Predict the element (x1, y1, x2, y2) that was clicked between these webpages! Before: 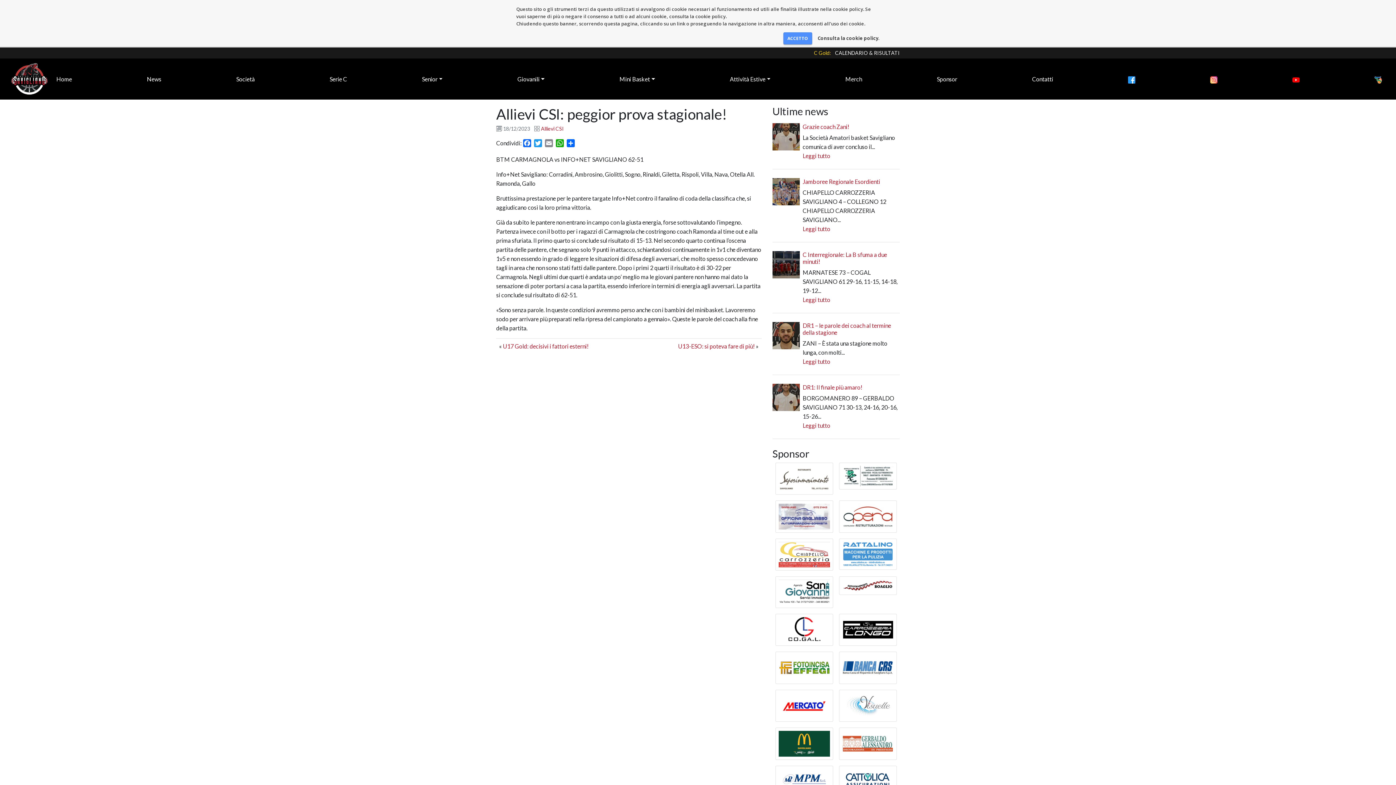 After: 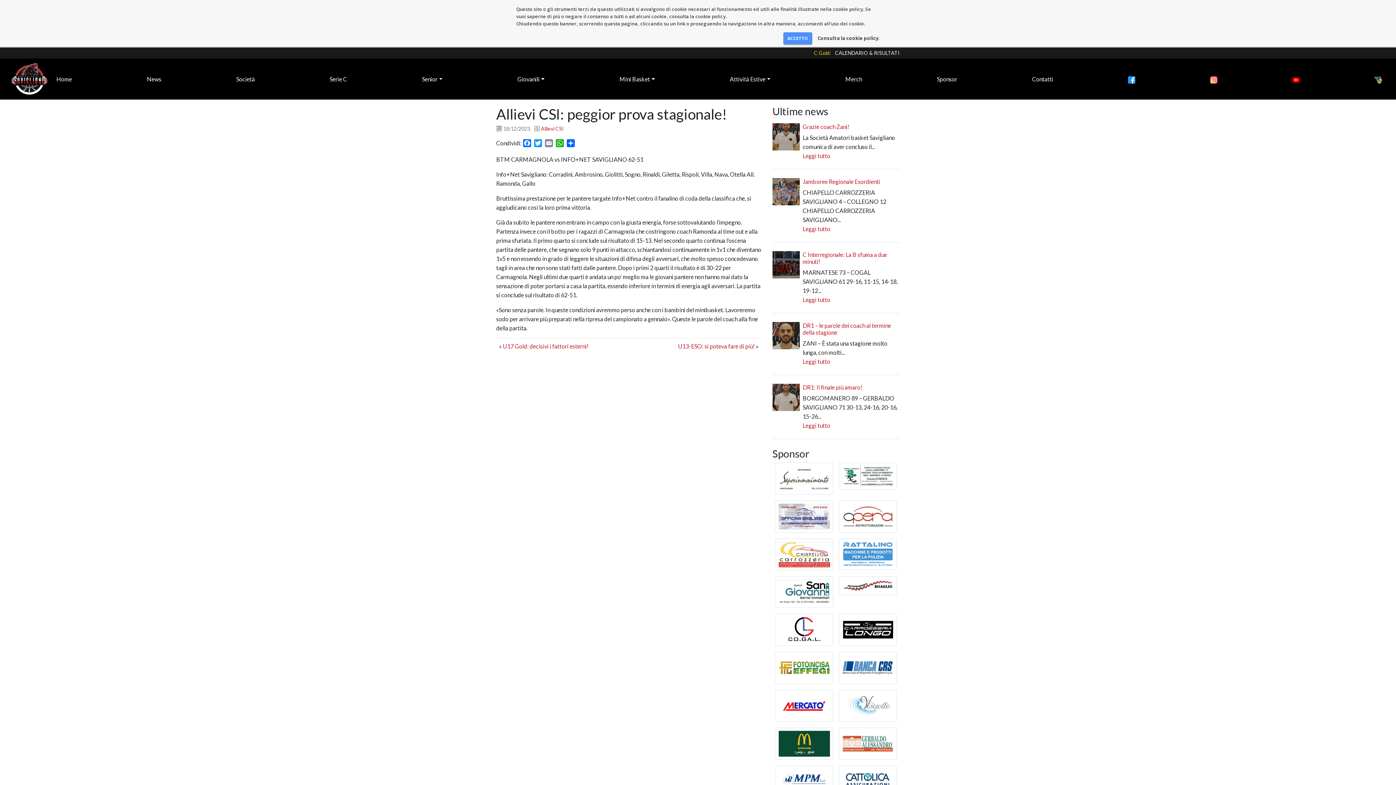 Action: bbox: (775, 690, 833, 722)